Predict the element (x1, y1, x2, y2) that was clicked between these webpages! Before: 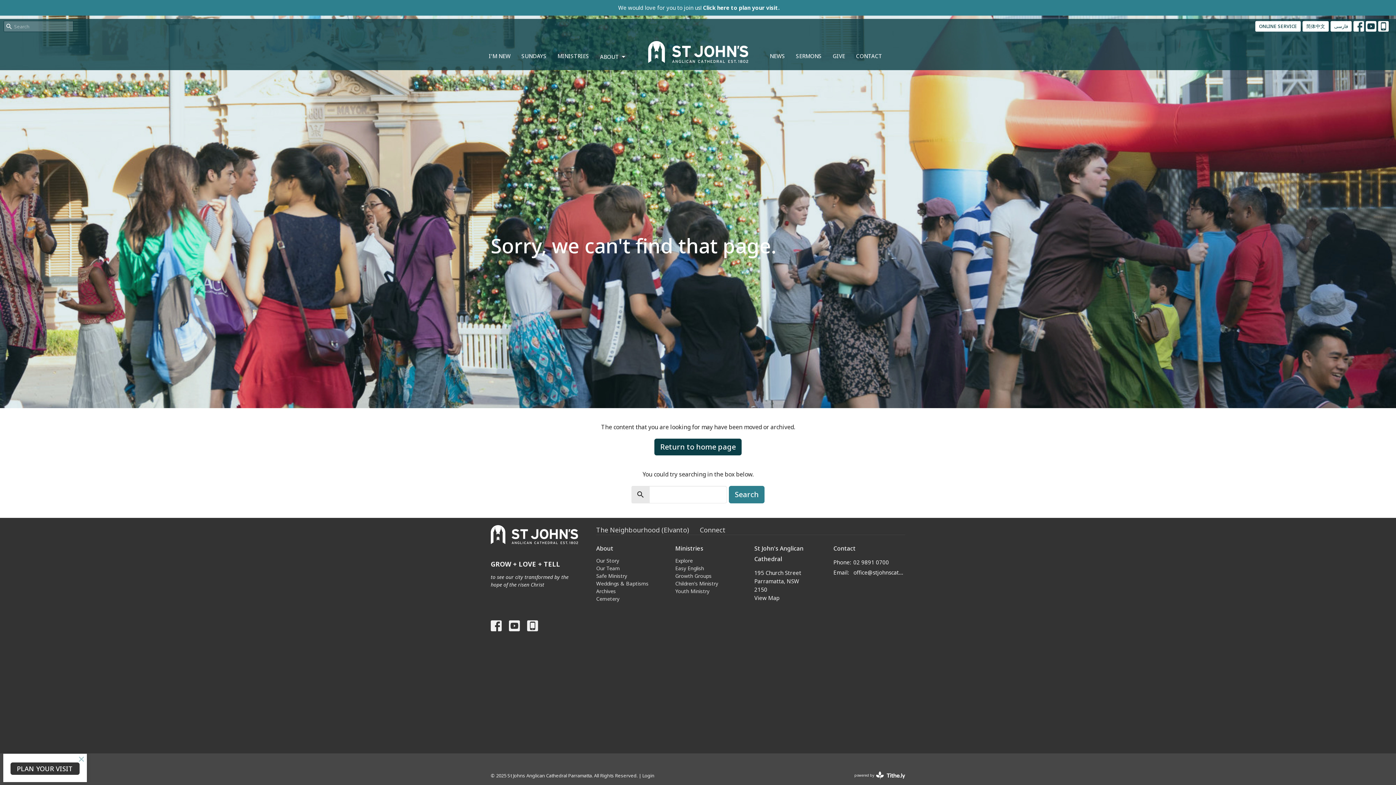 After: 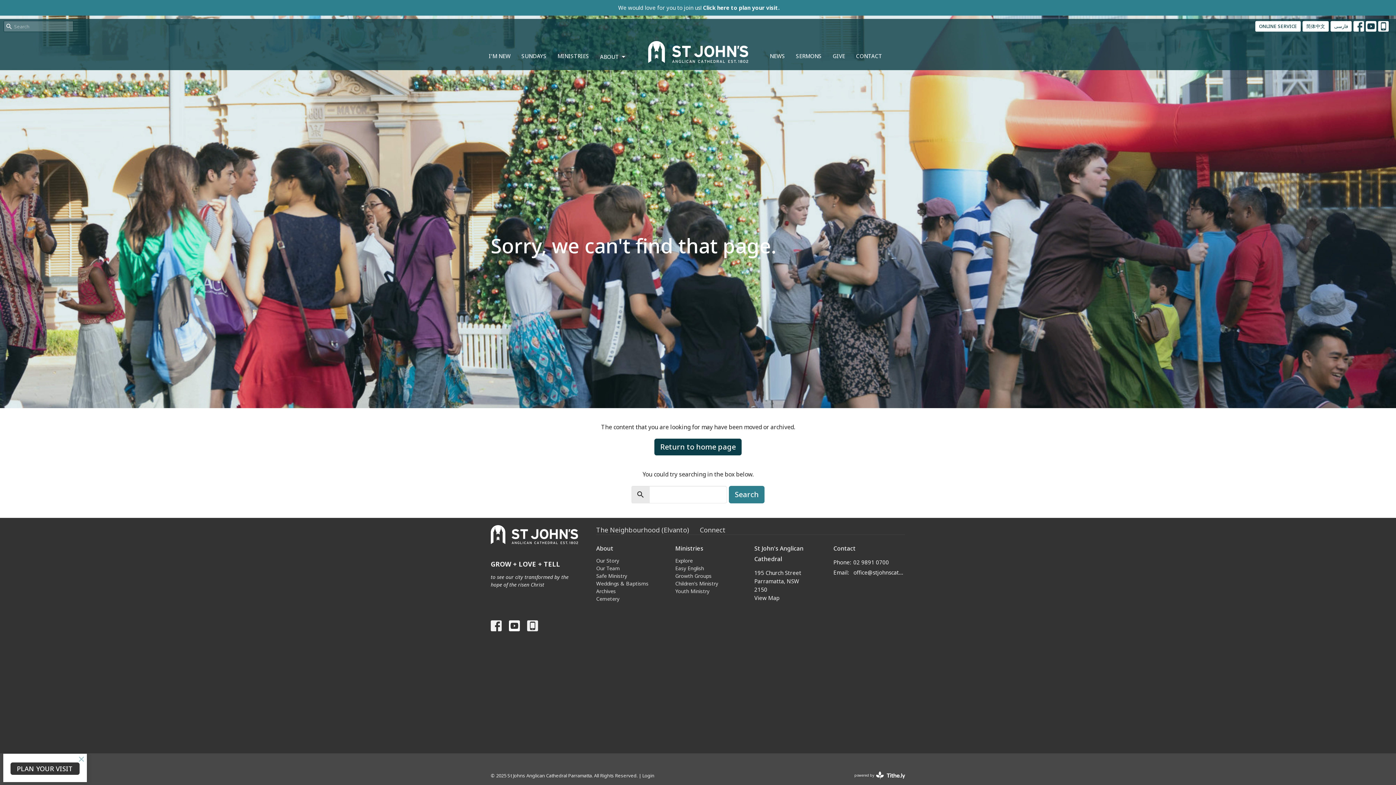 Action: bbox: (509, 620, 520, 631)